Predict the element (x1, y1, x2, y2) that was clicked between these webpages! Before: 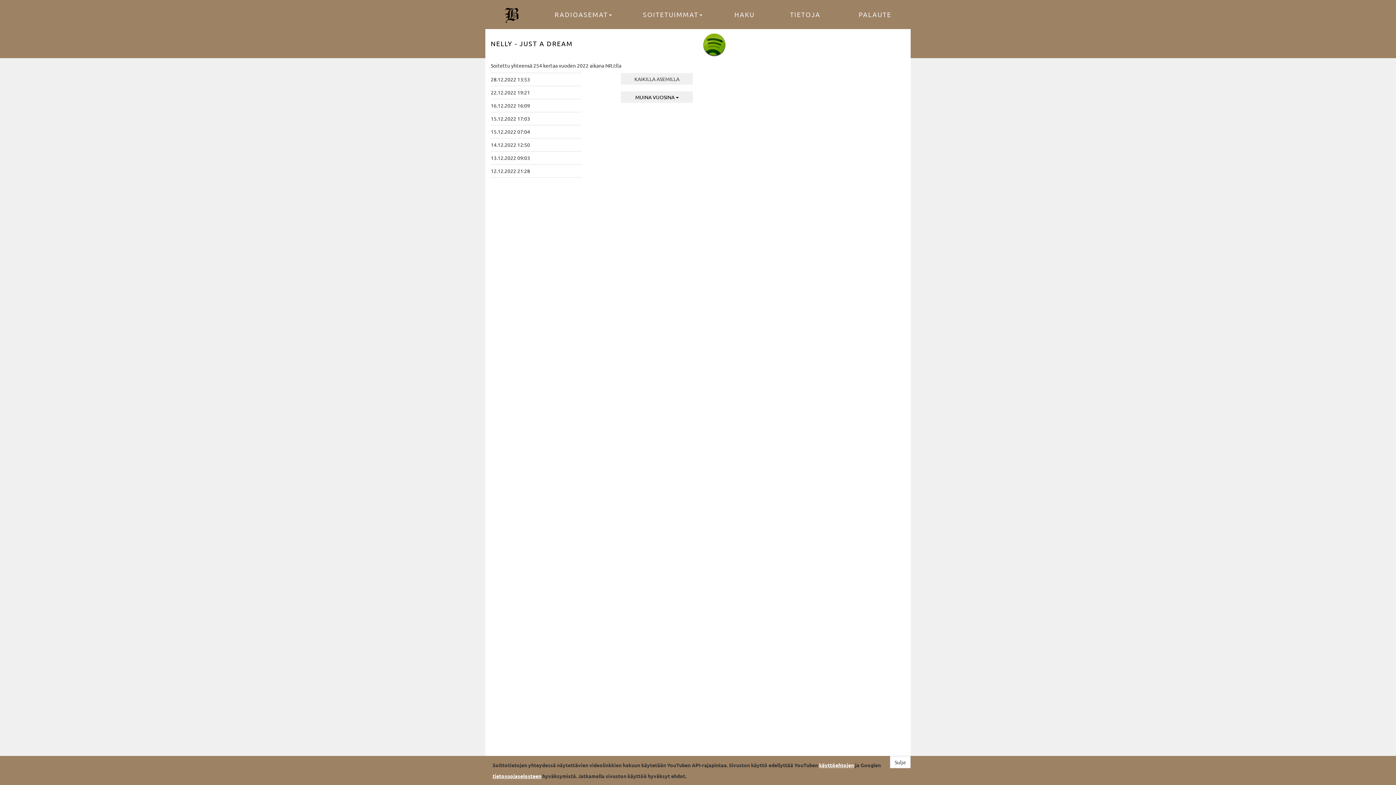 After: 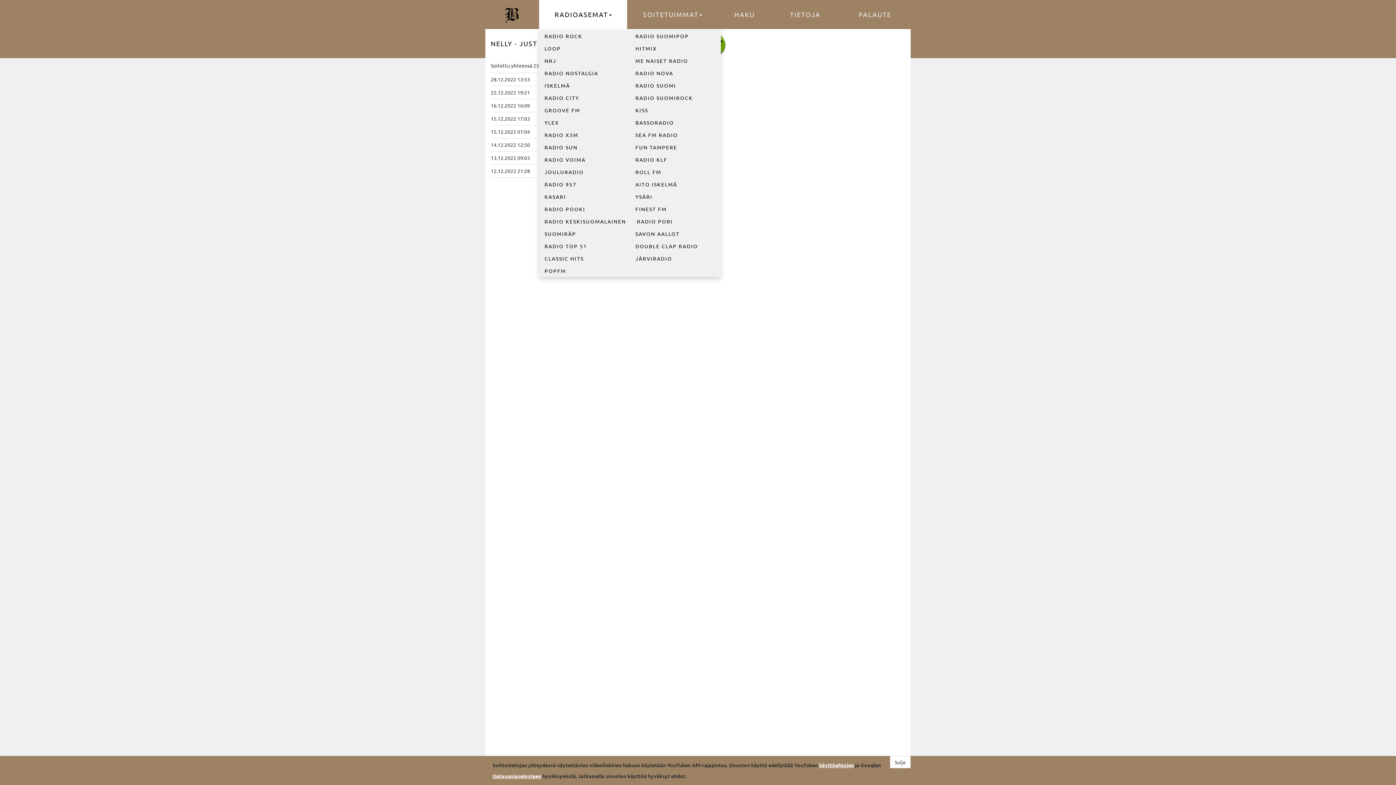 Action: bbox: (539, 0, 627, 29) label: RADIOASEMAT